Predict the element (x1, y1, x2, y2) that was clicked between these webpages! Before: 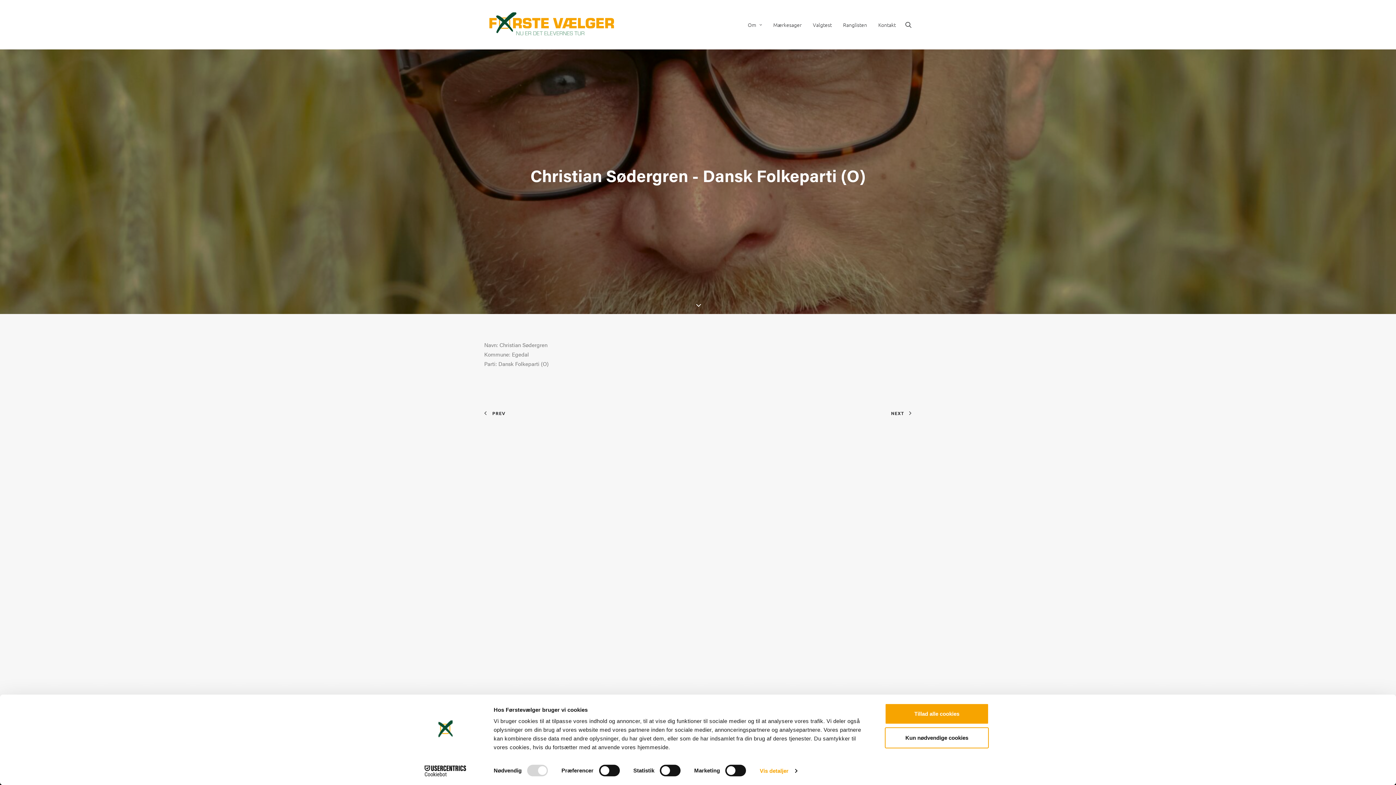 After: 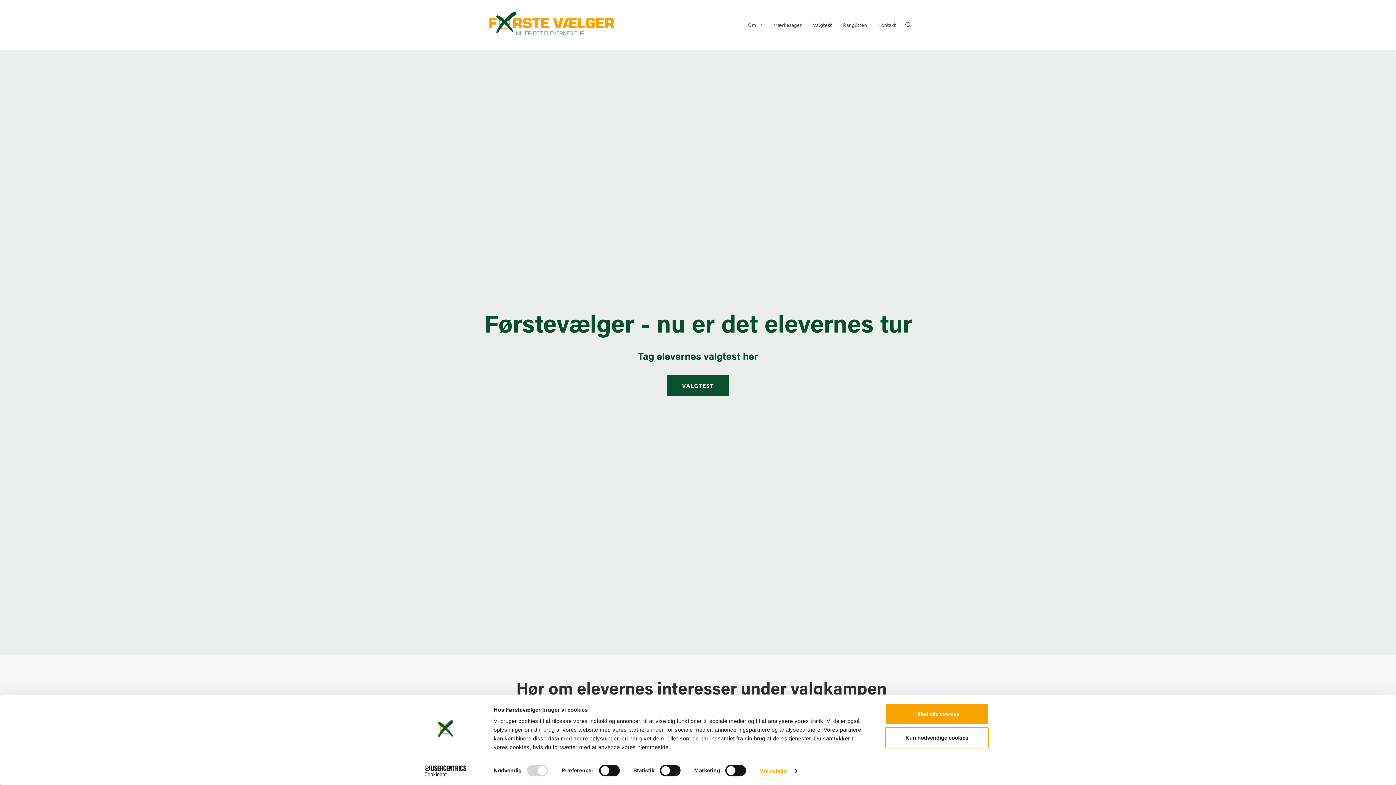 Action: label: Førstevælger bbox: (484, 6, 619, 42)